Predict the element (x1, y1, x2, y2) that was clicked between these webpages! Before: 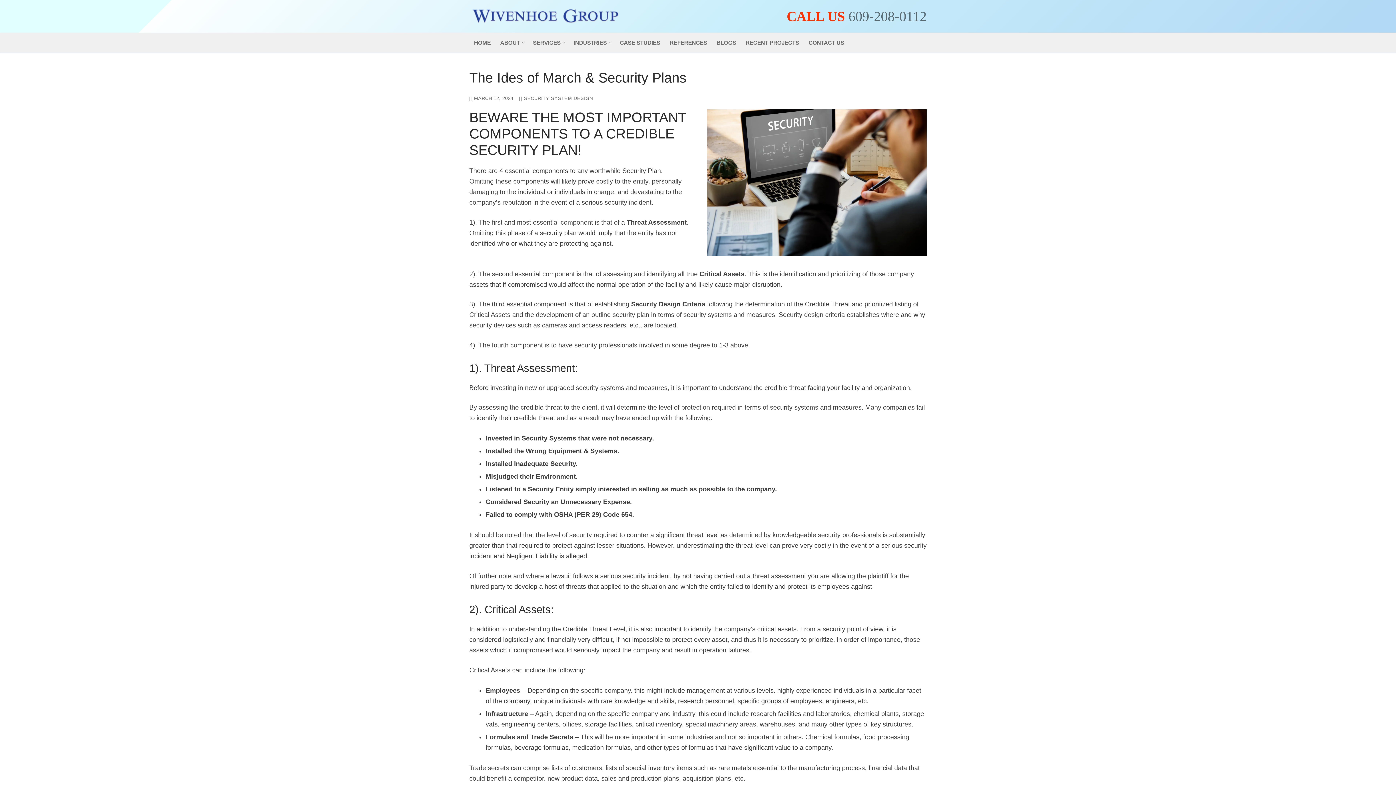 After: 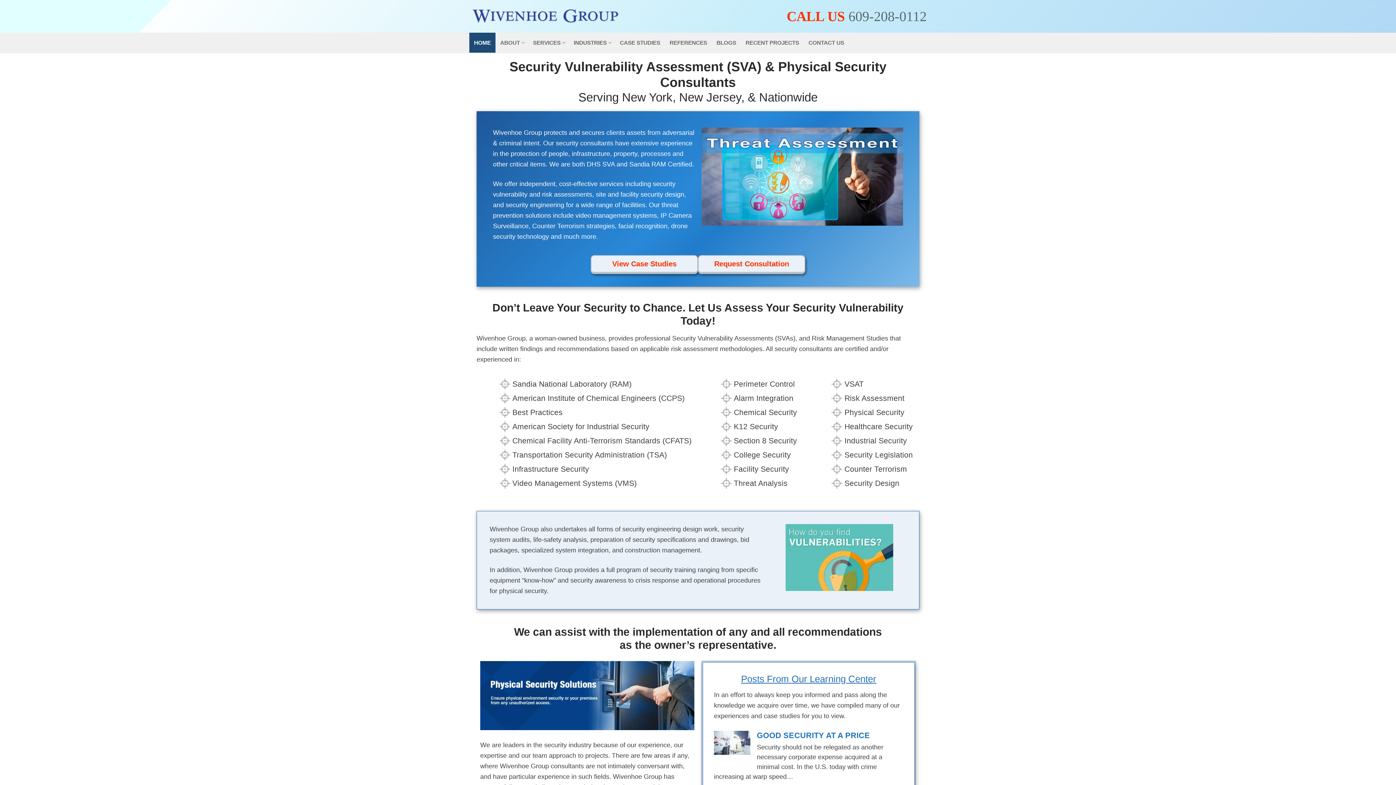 Action: bbox: (469, 5, 622, 27)